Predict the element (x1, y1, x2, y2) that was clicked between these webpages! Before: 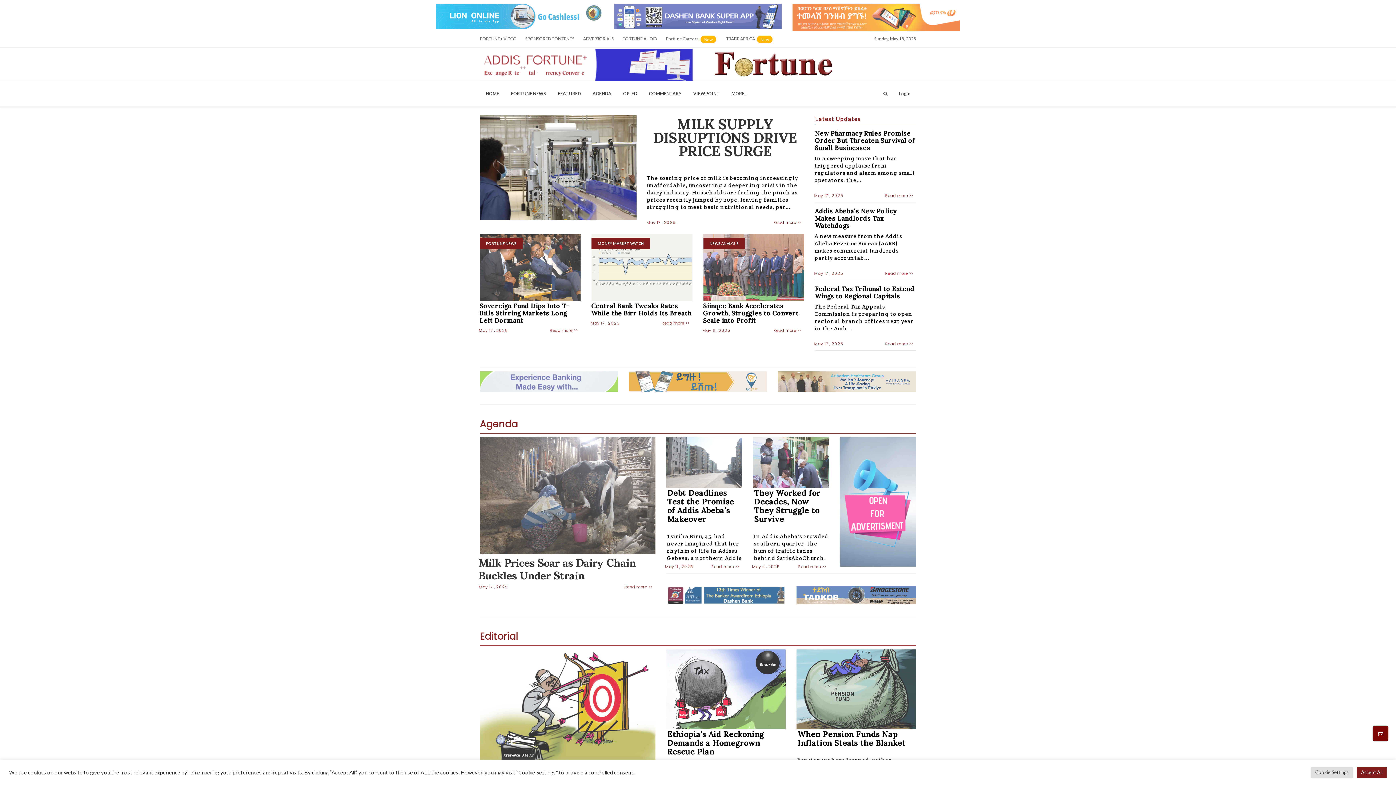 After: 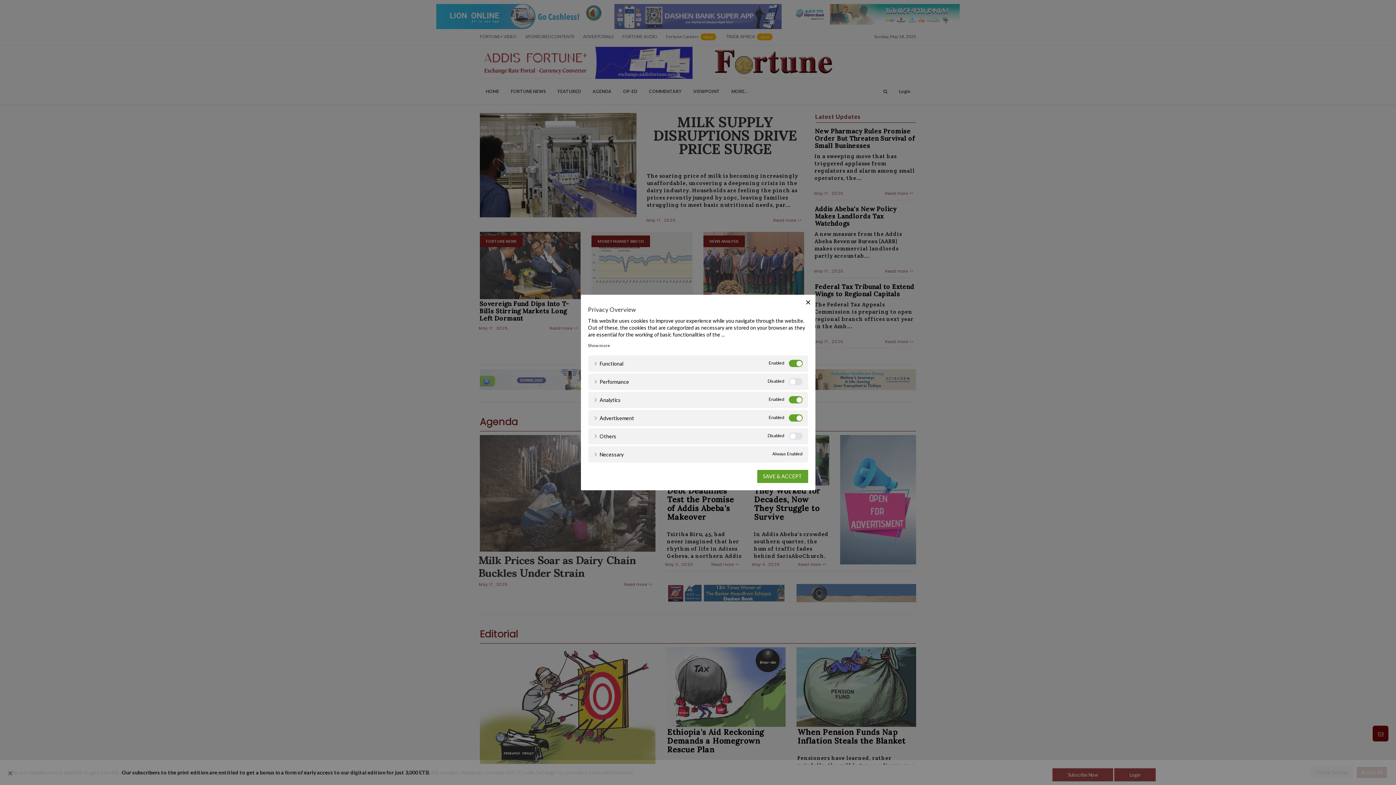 Action: bbox: (1311, 767, 1353, 778) label: Cookie Settings